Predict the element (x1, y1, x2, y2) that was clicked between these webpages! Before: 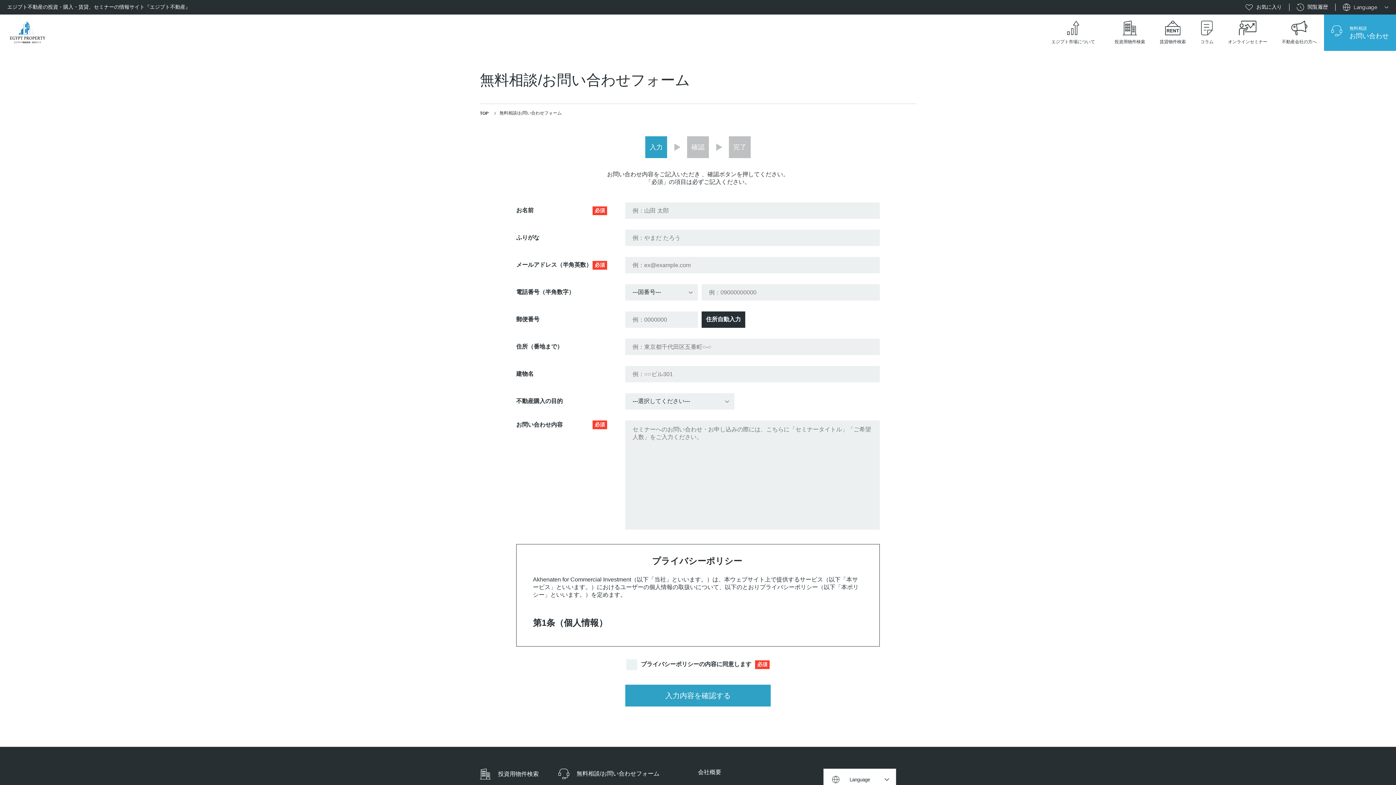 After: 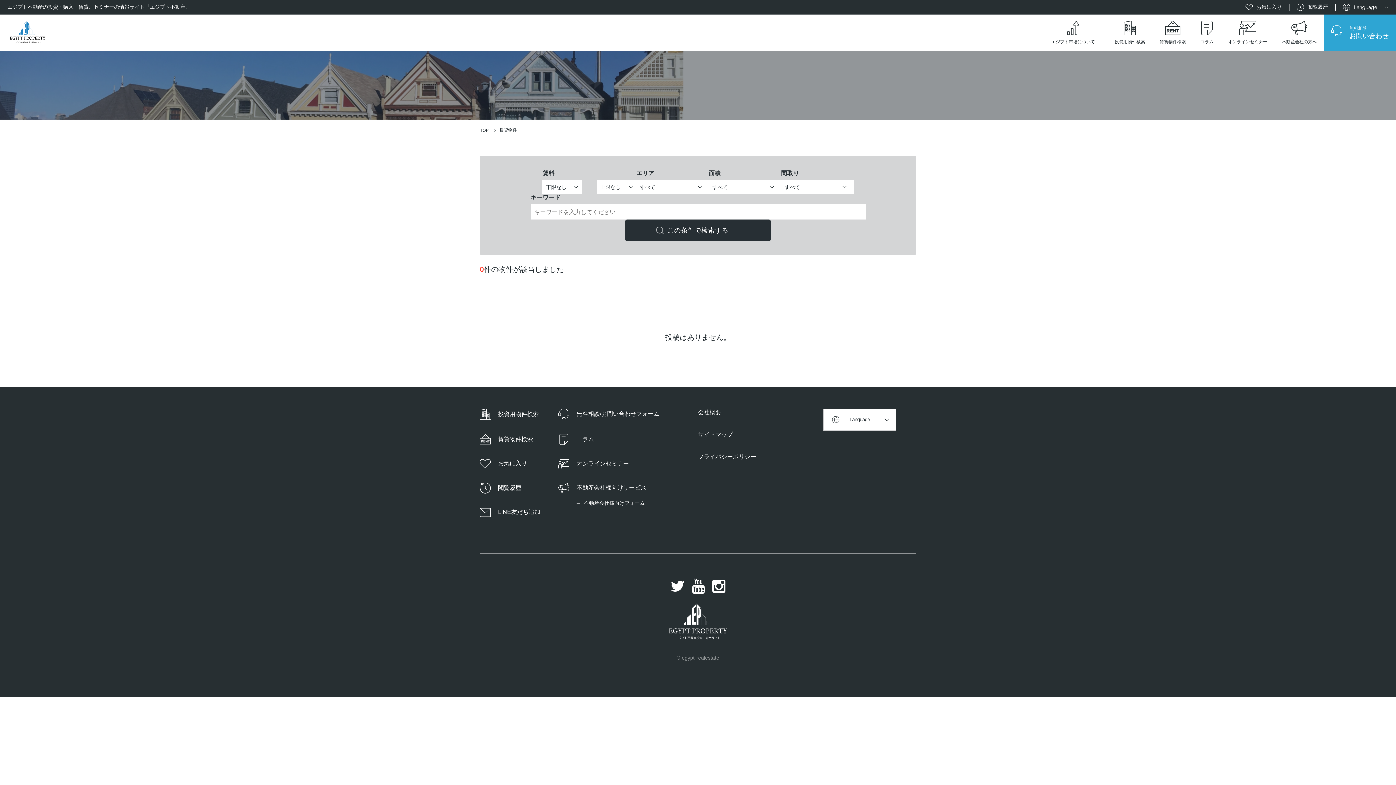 Action: bbox: (1152, 14, 1193, 50) label: 賃貸物件検索